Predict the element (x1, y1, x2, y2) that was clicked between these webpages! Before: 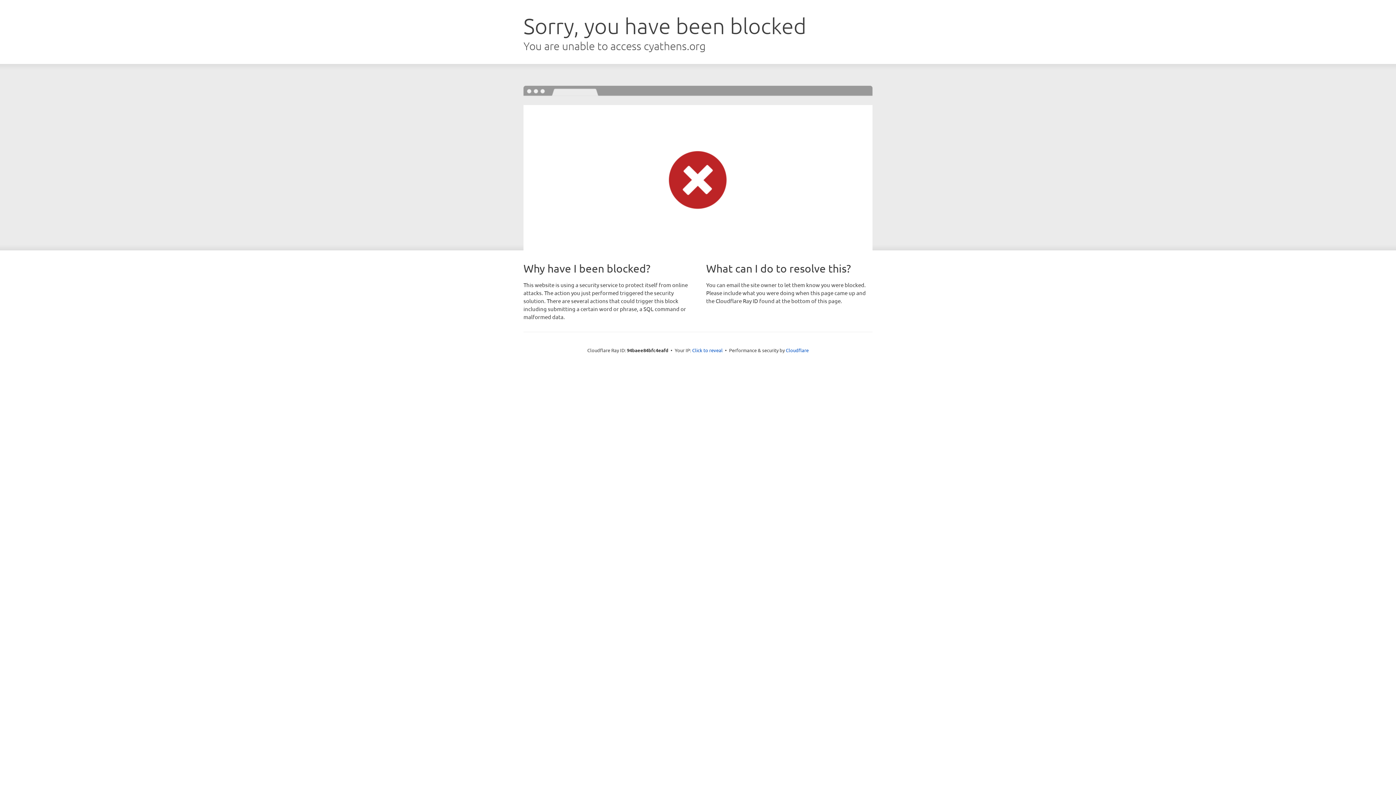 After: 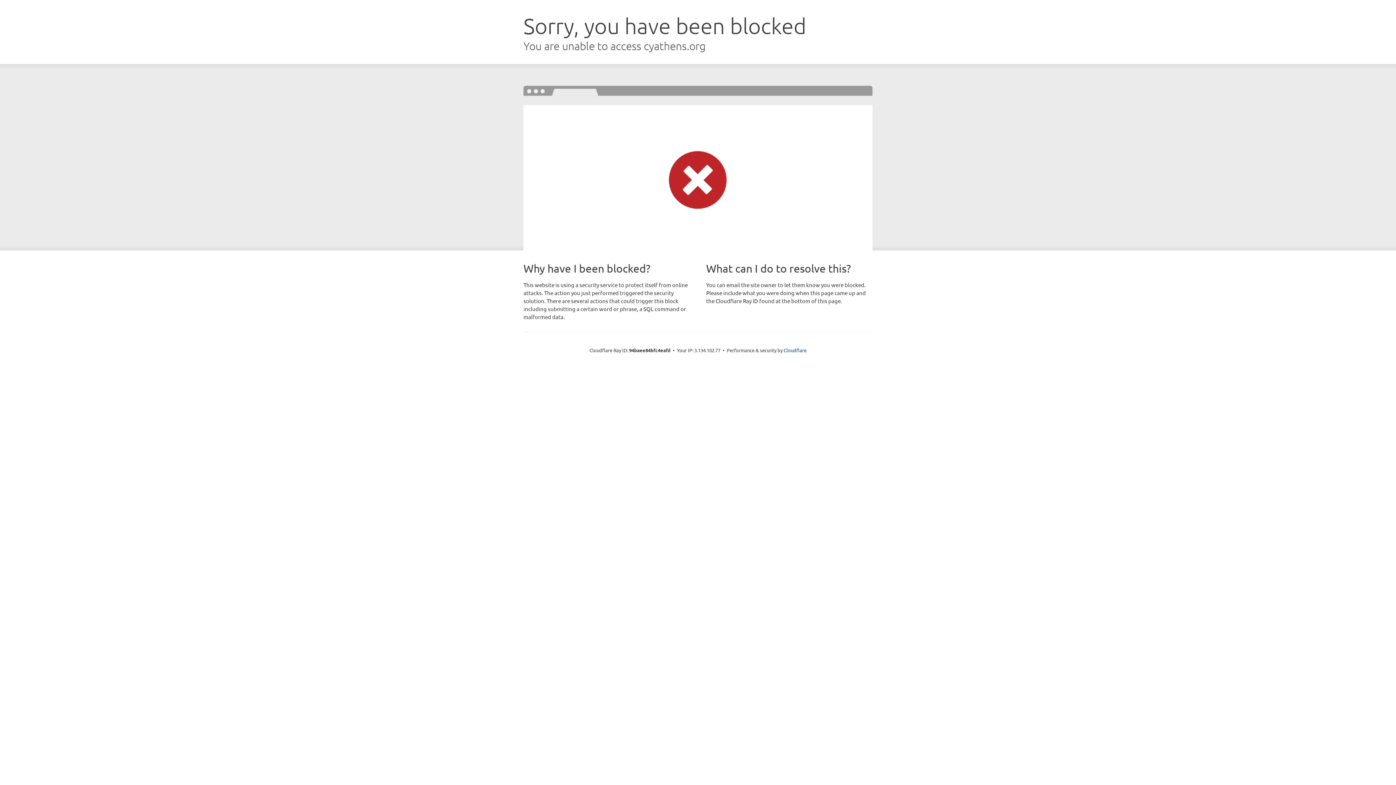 Action: bbox: (692, 346, 722, 353) label: Click to reveal